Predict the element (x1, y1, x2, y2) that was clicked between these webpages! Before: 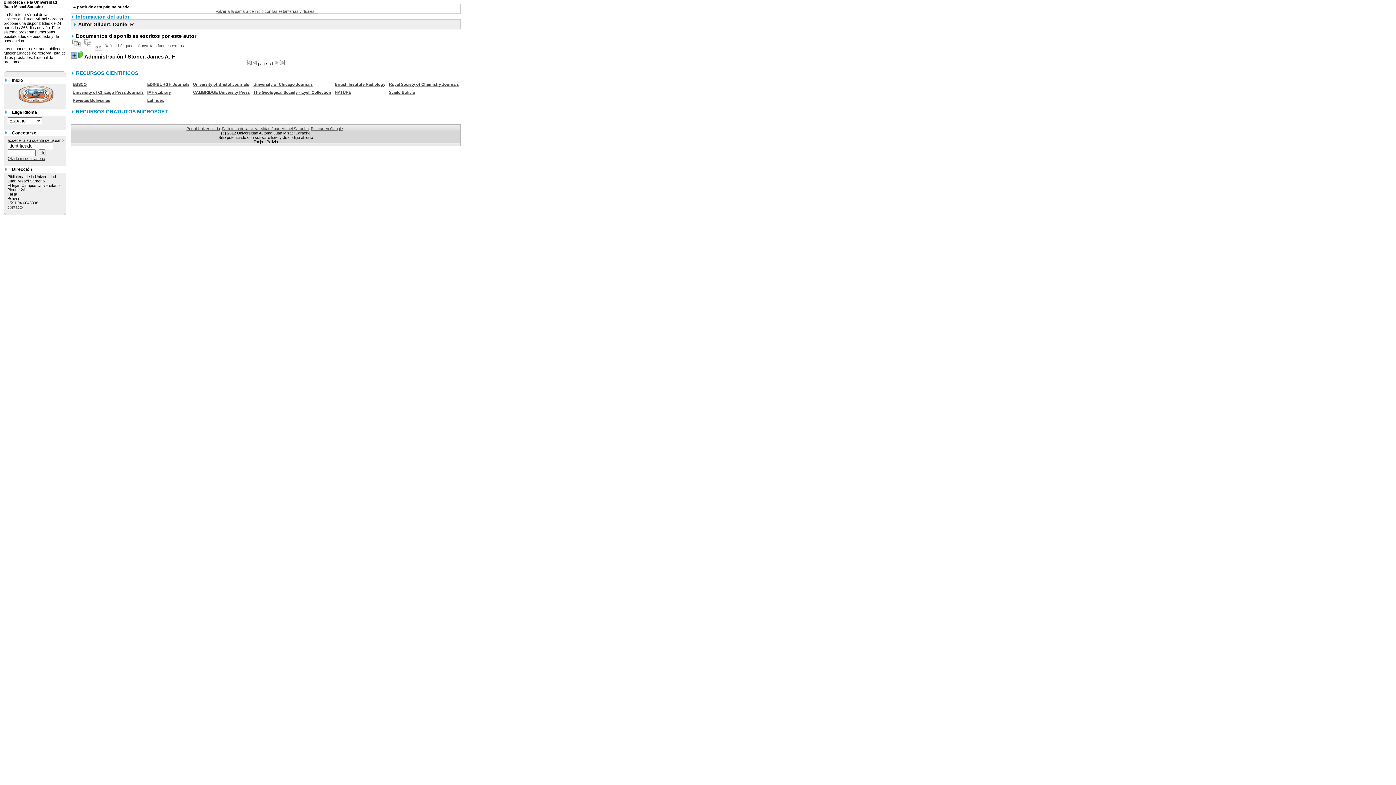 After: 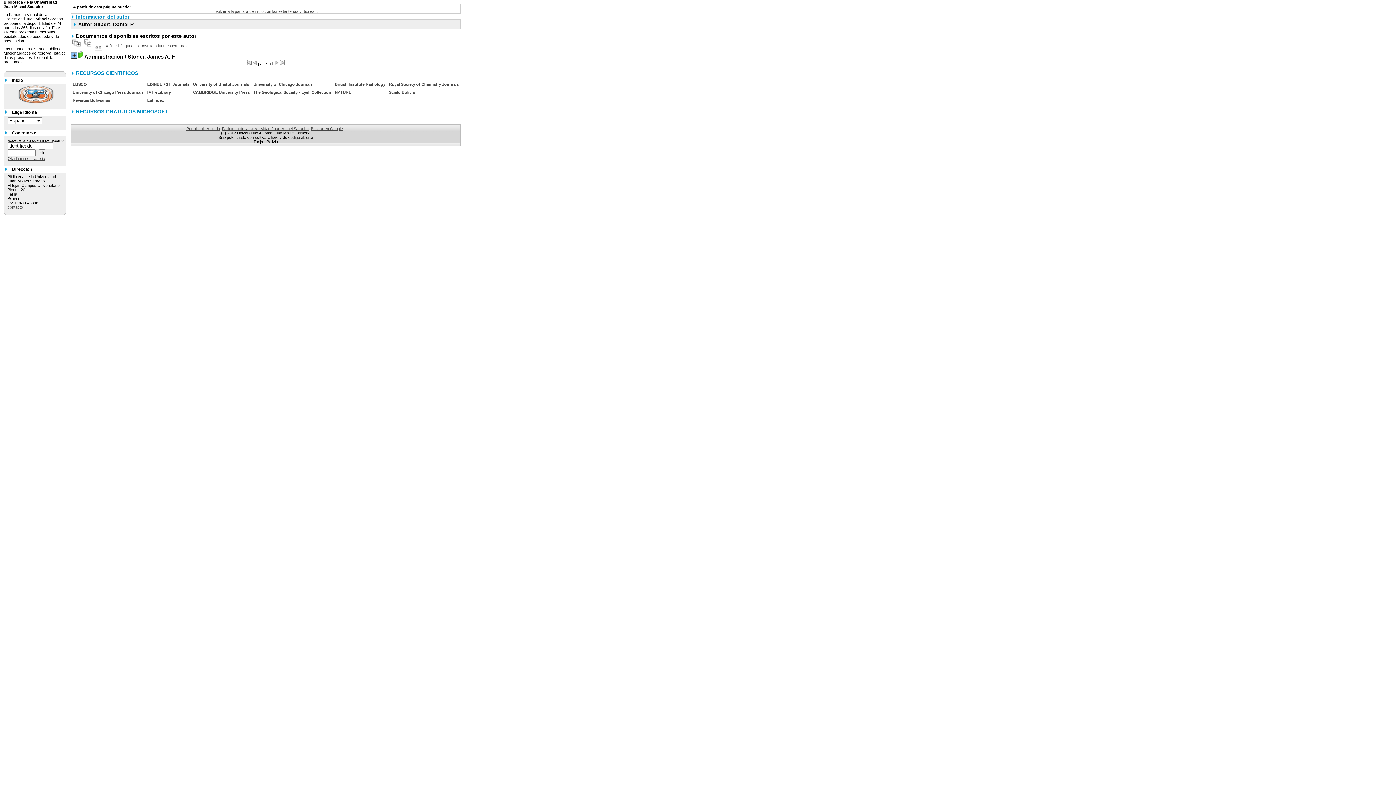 Action: label: Buscar en Google bbox: (310, 126, 342, 130)